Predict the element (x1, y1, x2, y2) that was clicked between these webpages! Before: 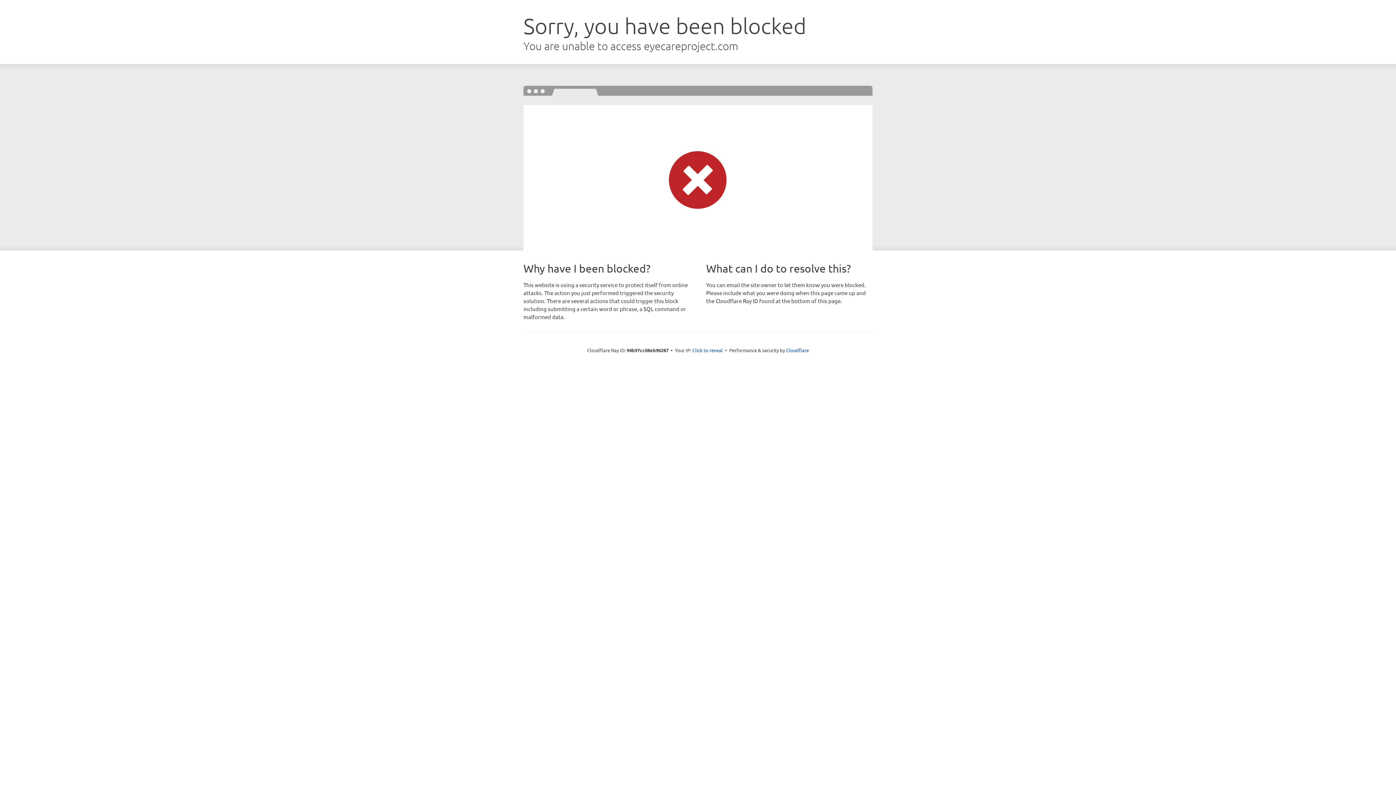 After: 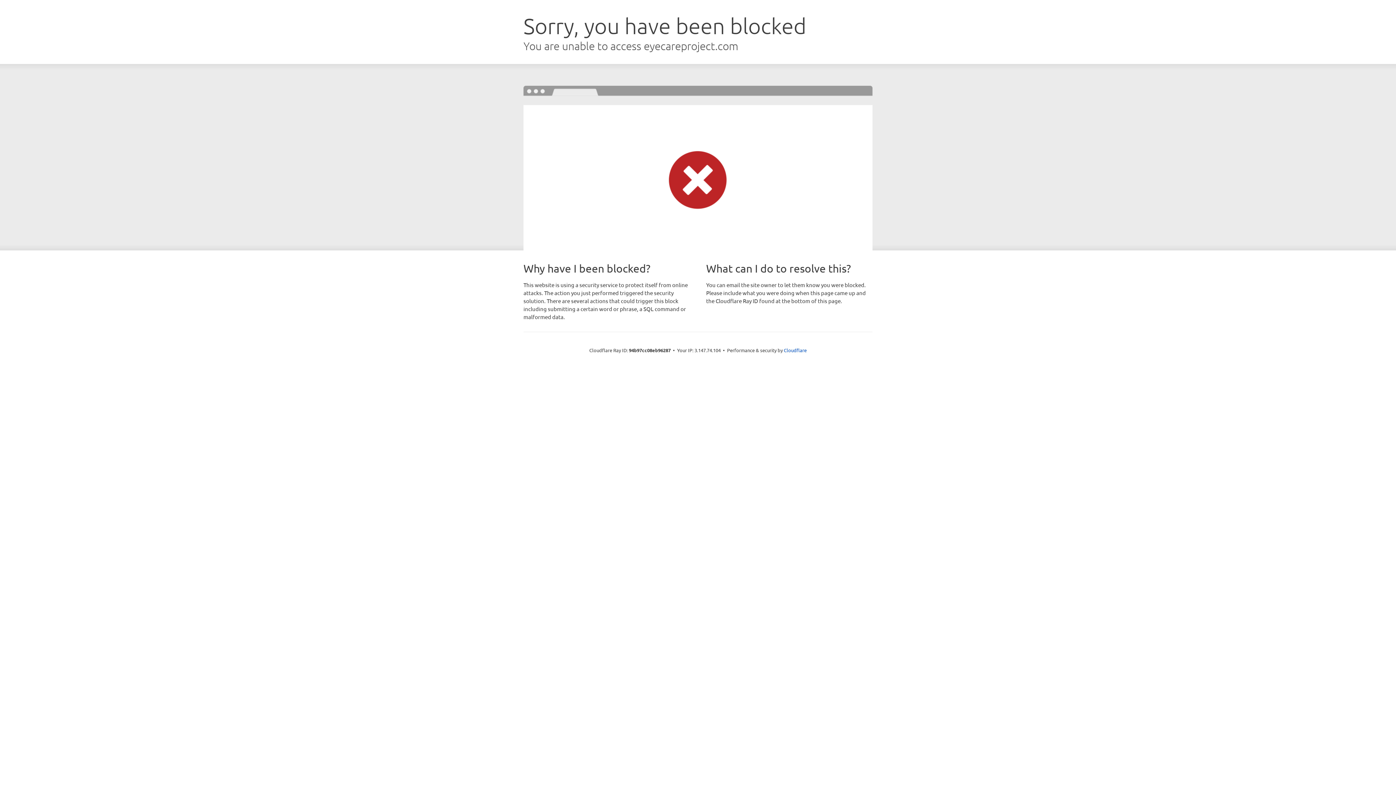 Action: label: Click to reveal bbox: (692, 346, 723, 353)